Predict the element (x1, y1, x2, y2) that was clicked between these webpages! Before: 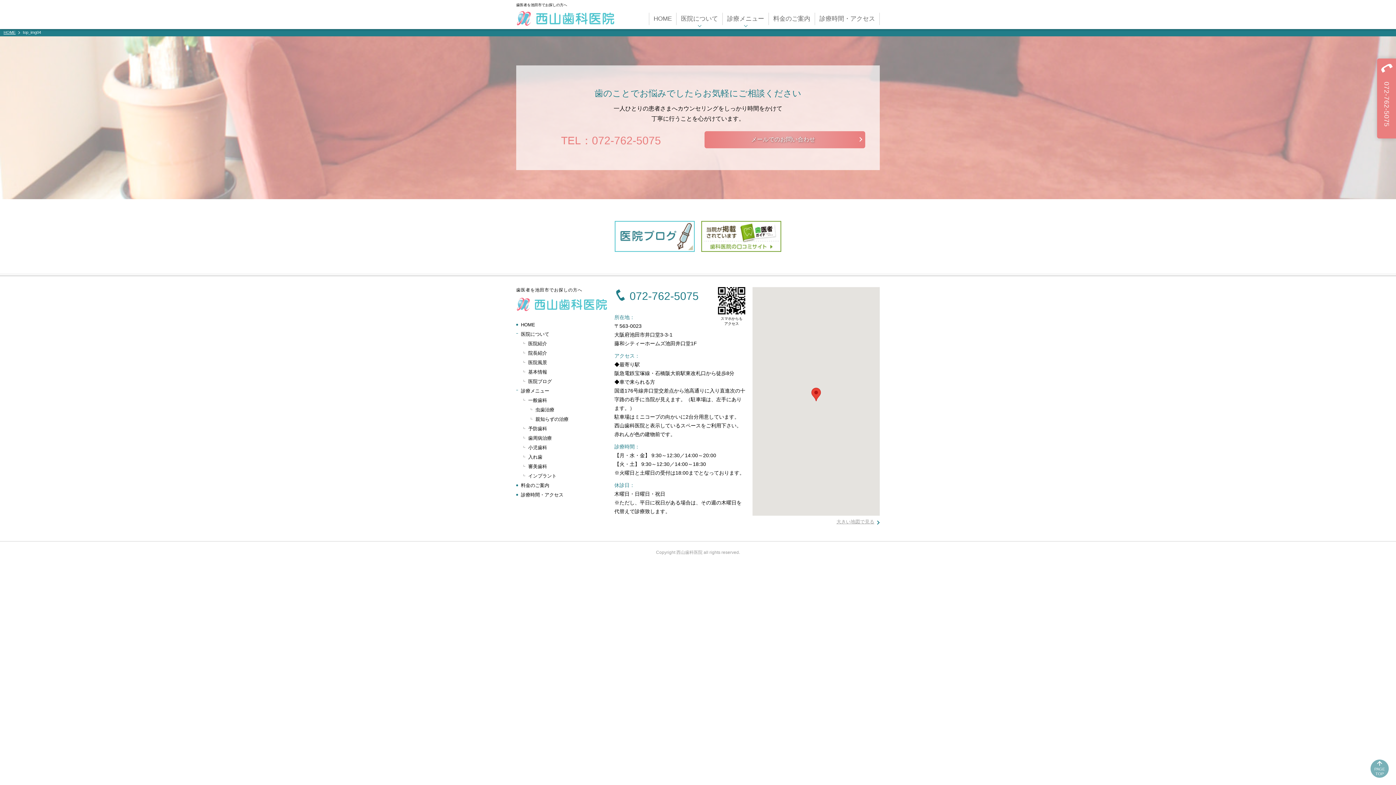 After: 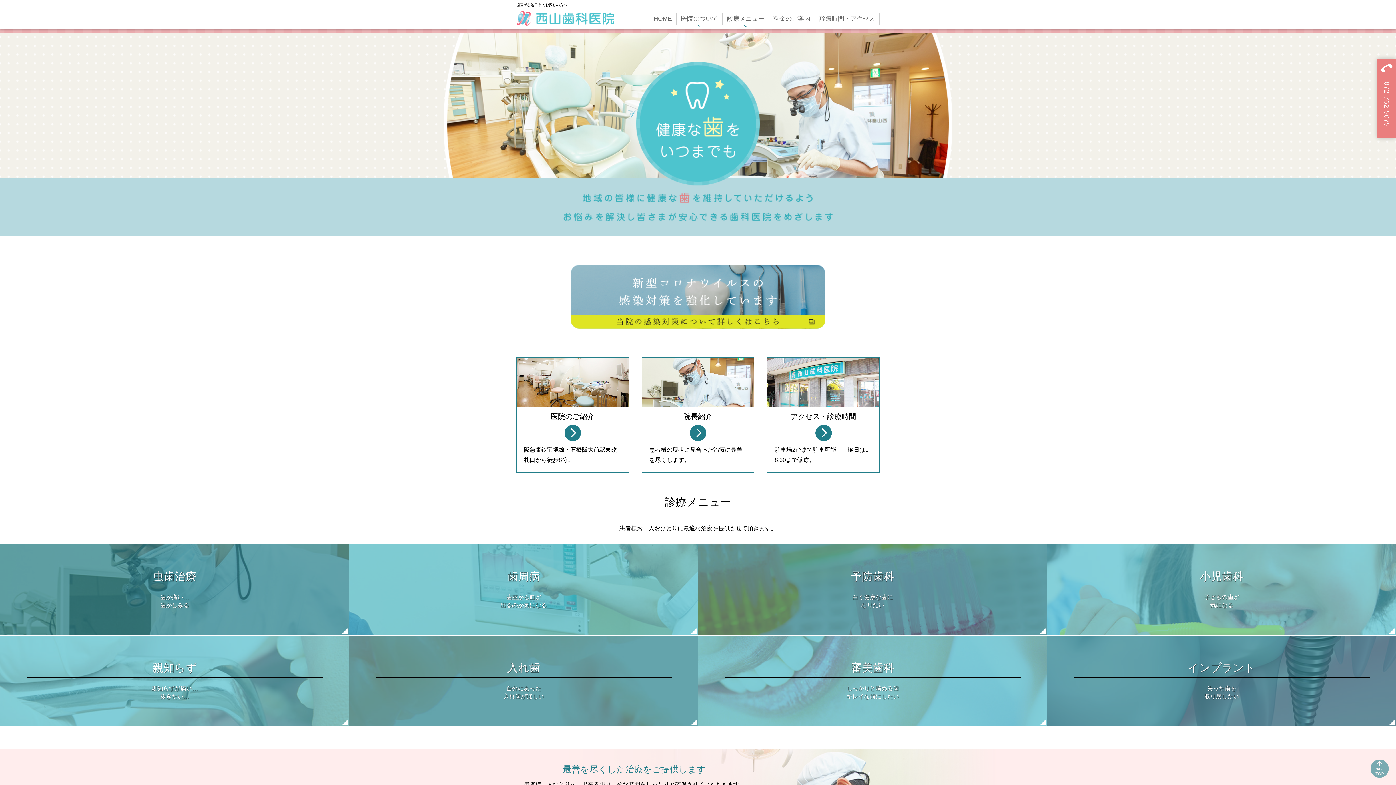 Action: bbox: (649, 12, 676, 25) label: HOME